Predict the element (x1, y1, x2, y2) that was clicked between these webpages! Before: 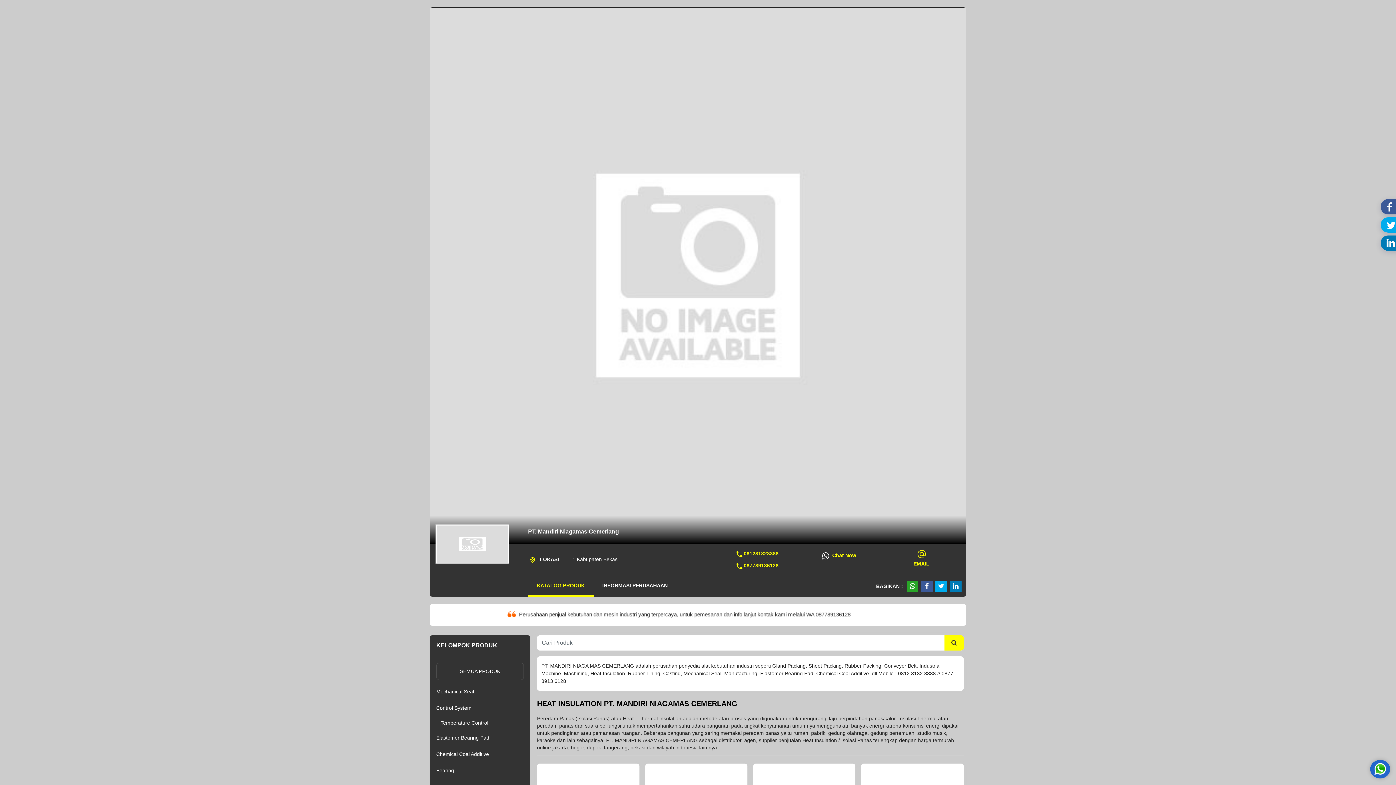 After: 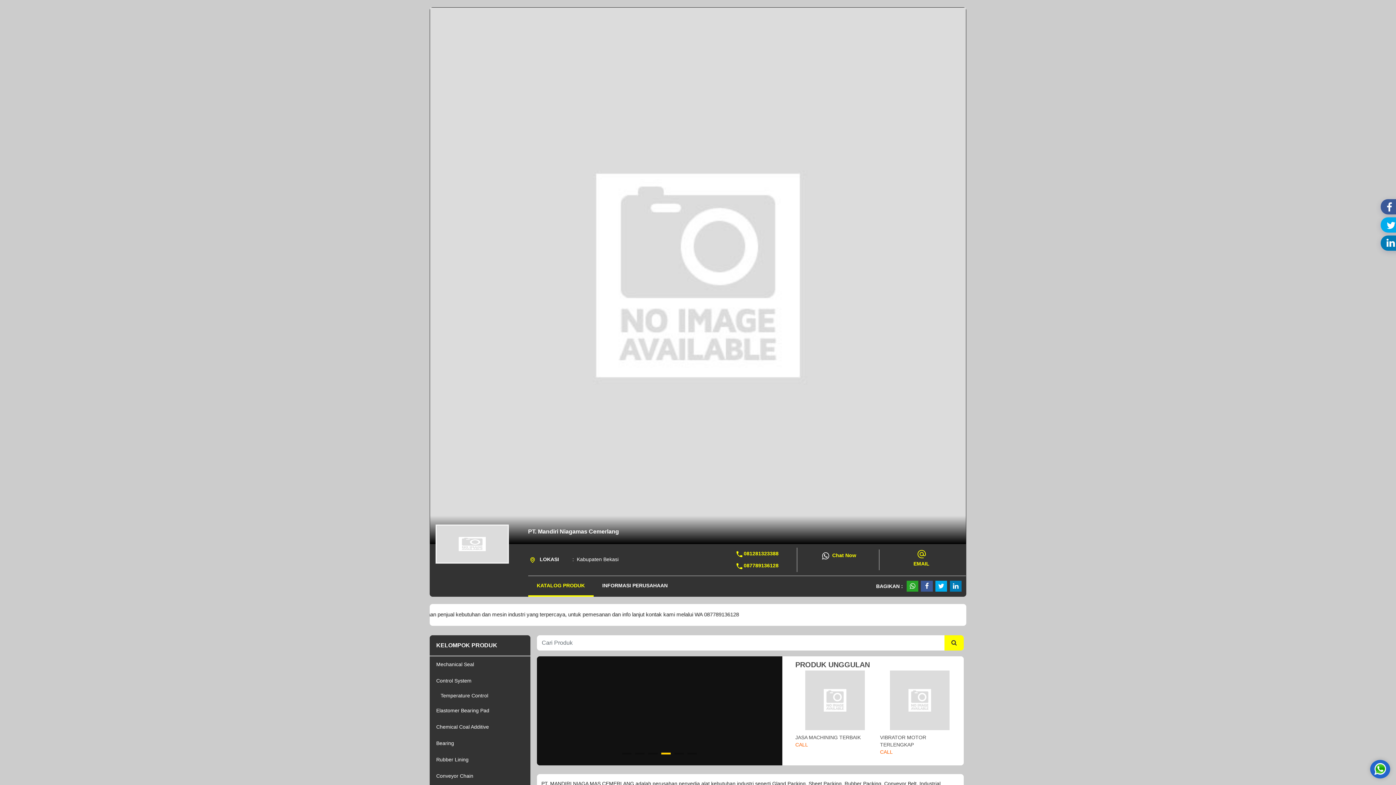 Action: label: PT. Mandiri Niagamas Cemerlang bbox: (528, 521, 619, 538)